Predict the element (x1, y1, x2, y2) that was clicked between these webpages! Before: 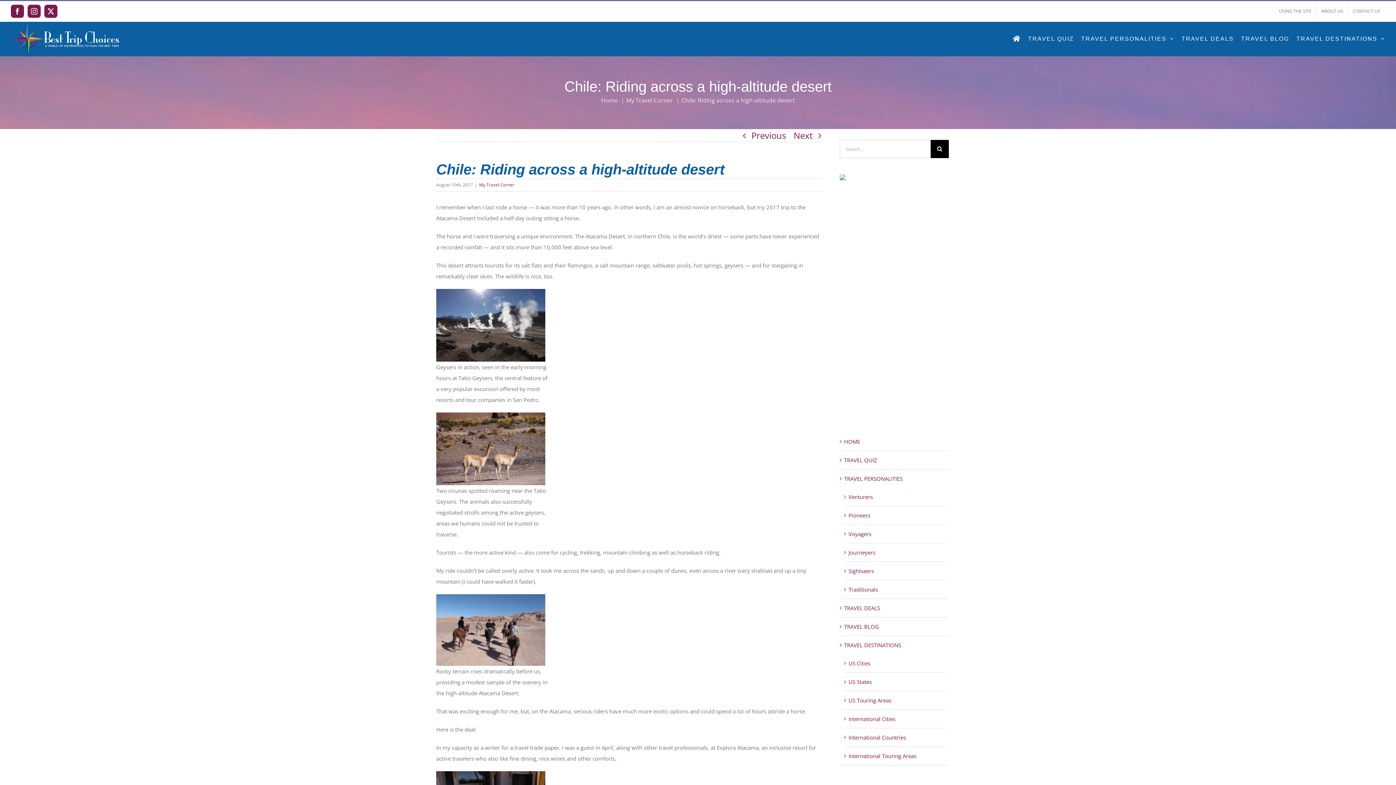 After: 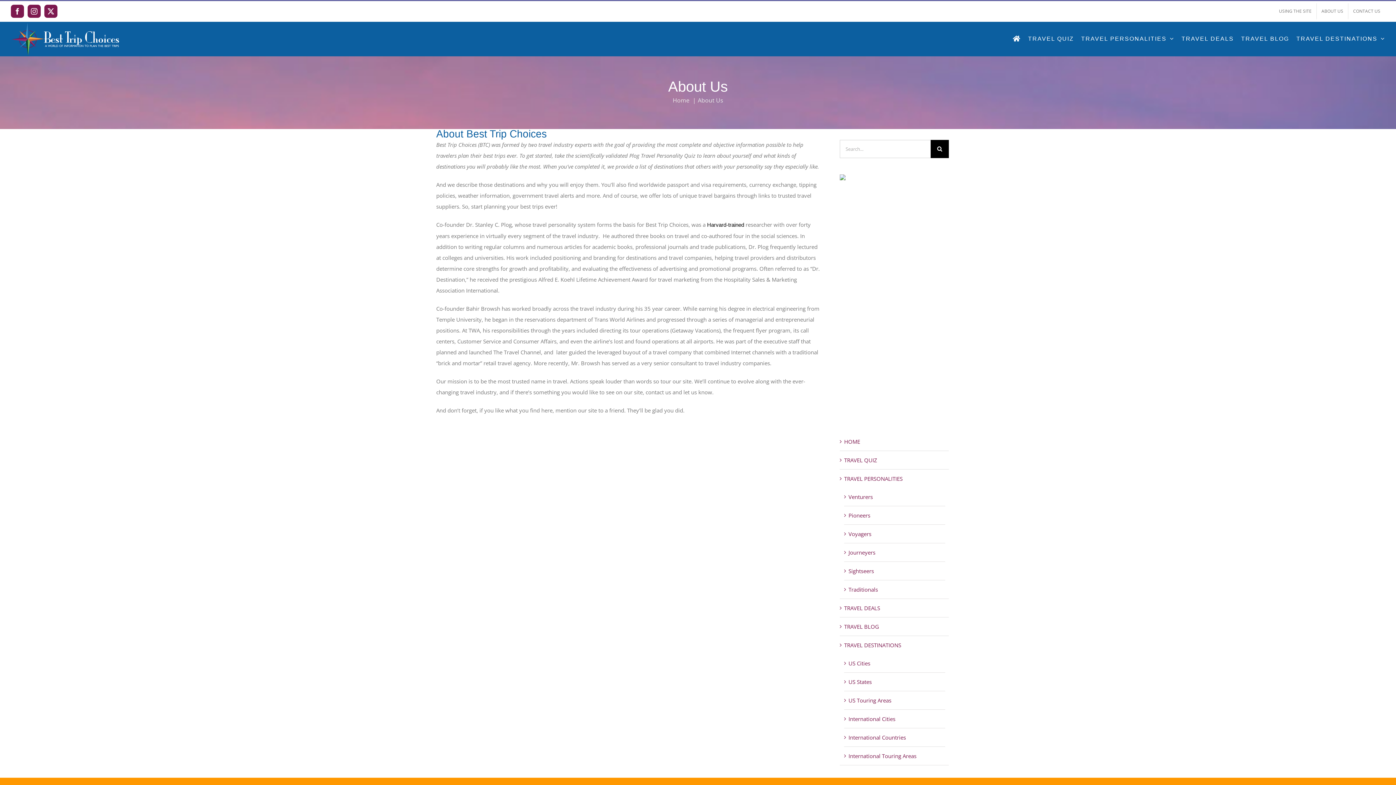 Action: bbox: (1317, 3, 1348, 19) label: ABOUT US